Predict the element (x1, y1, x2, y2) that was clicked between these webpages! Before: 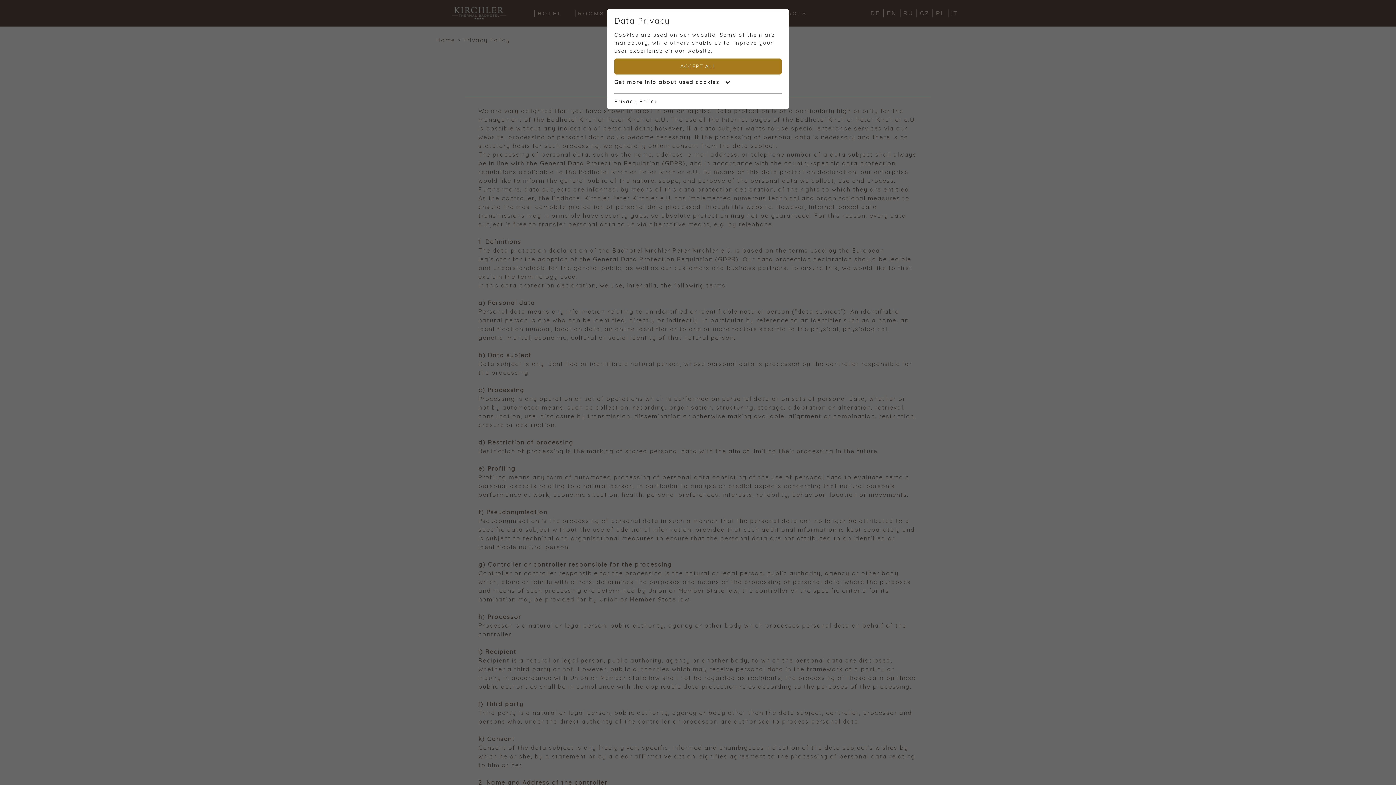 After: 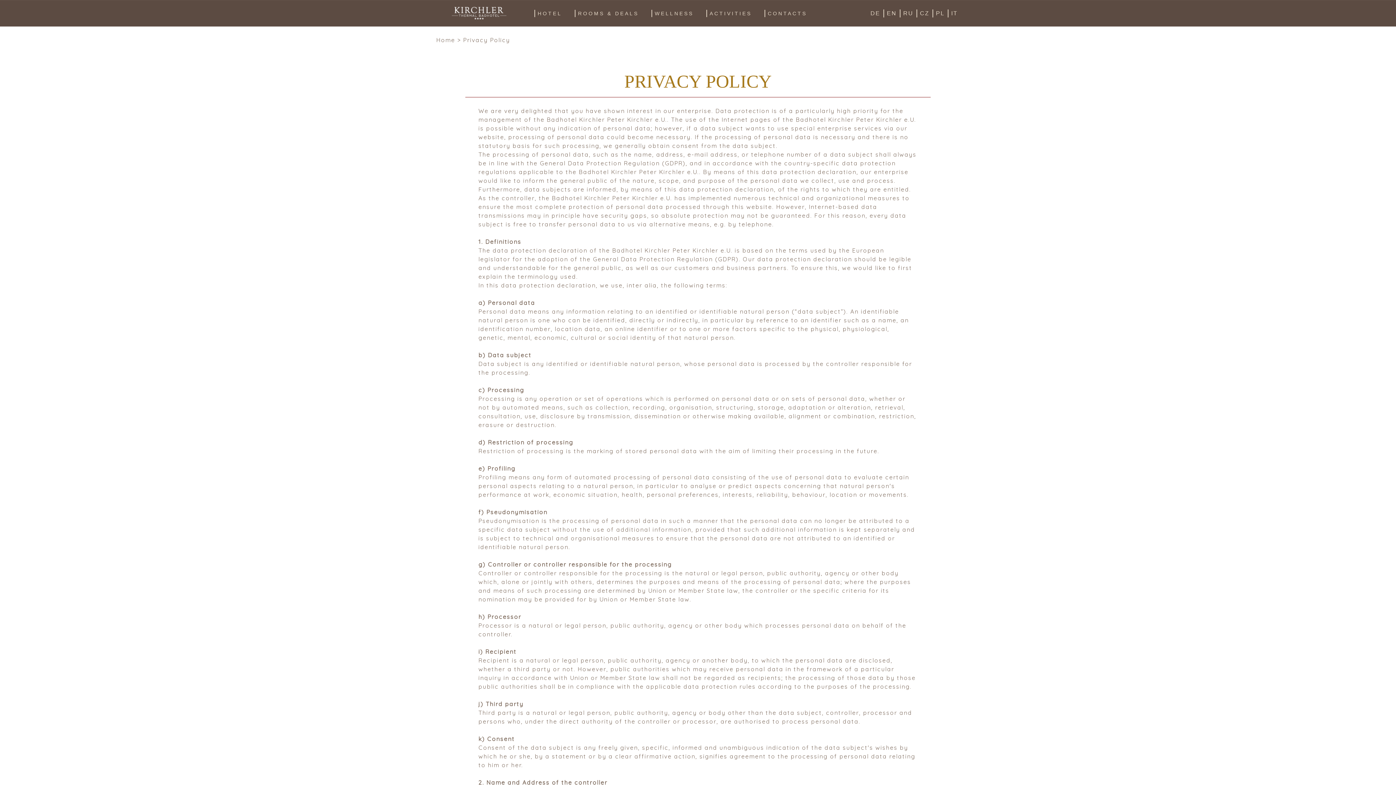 Action: bbox: (614, 58, 781, 74) label: ACCEPT ALL